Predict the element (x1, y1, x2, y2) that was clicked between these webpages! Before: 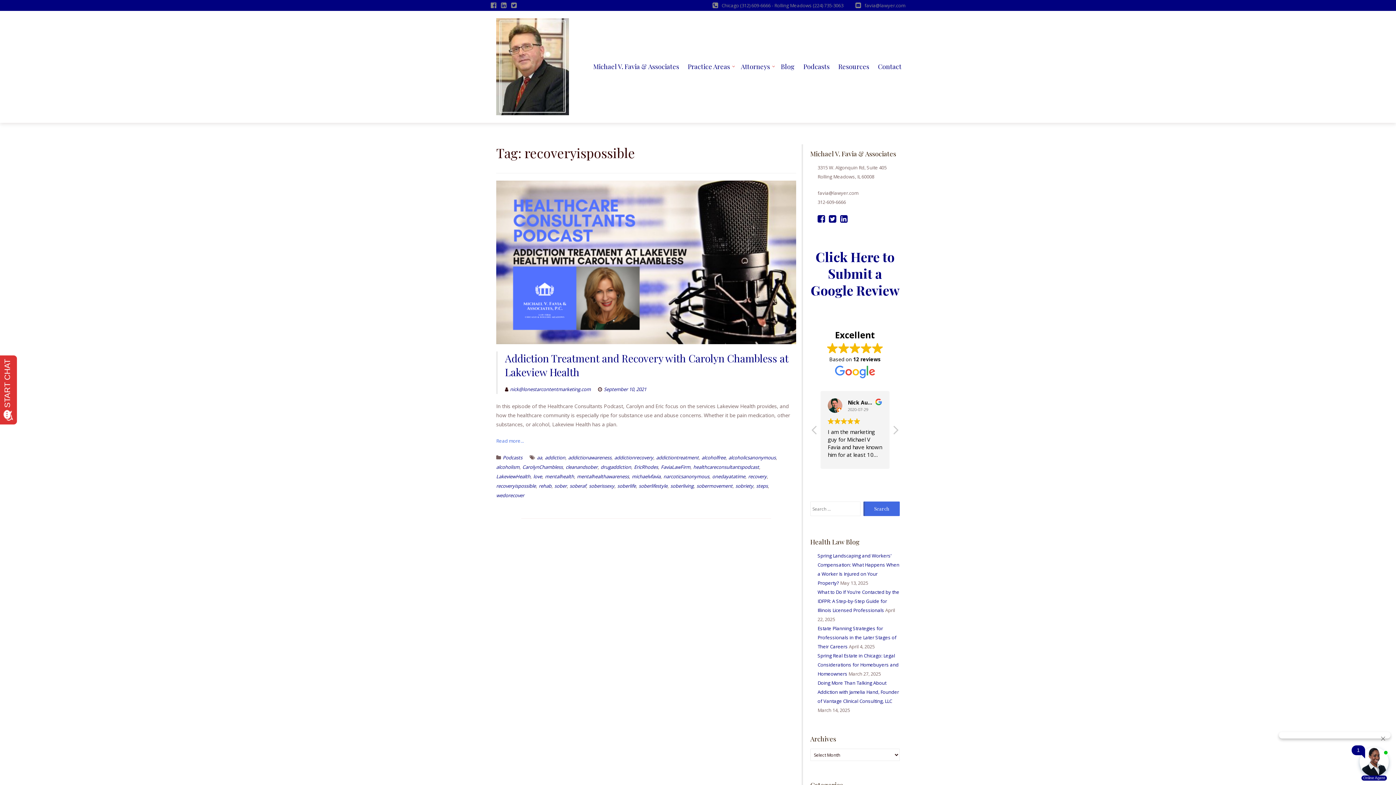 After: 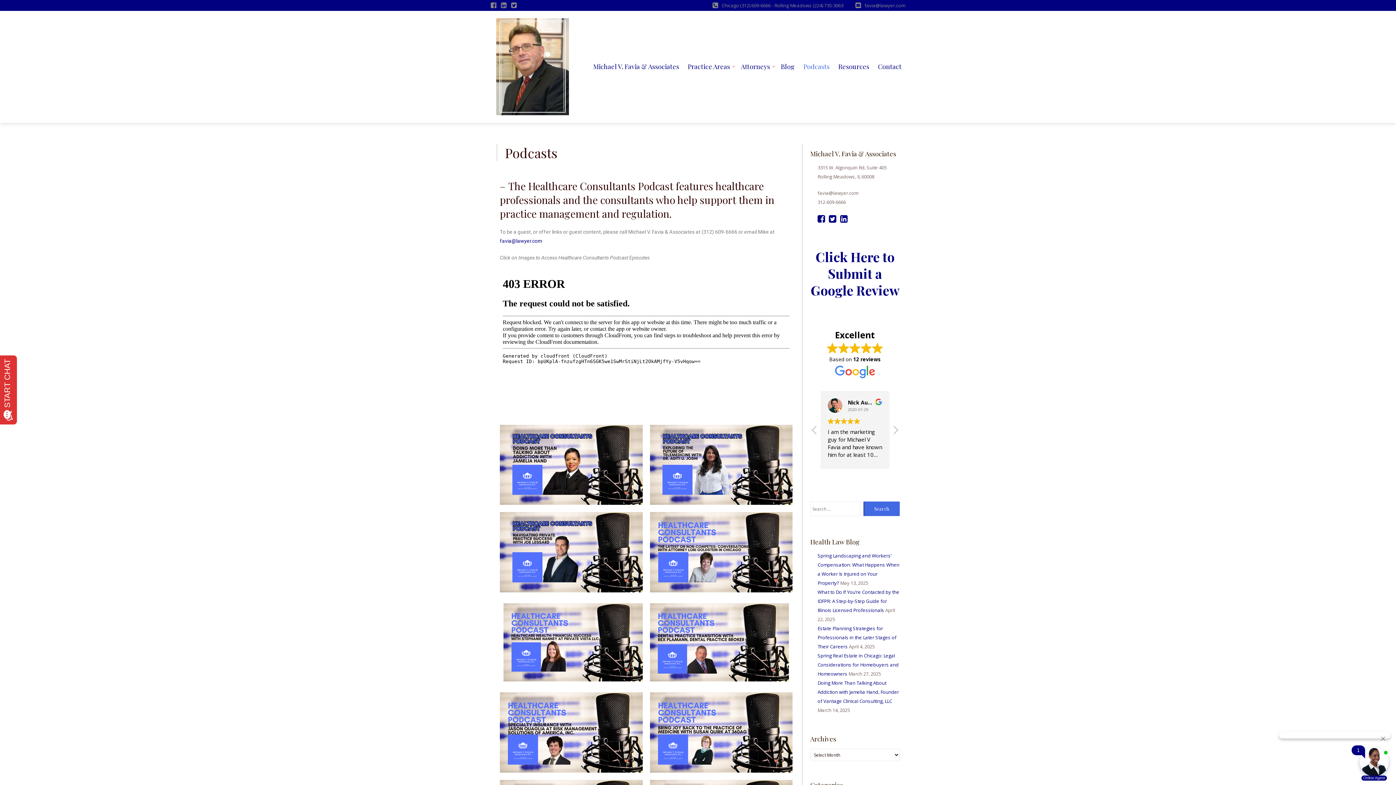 Action: bbox: (800, 59, 833, 73) label: Podcasts